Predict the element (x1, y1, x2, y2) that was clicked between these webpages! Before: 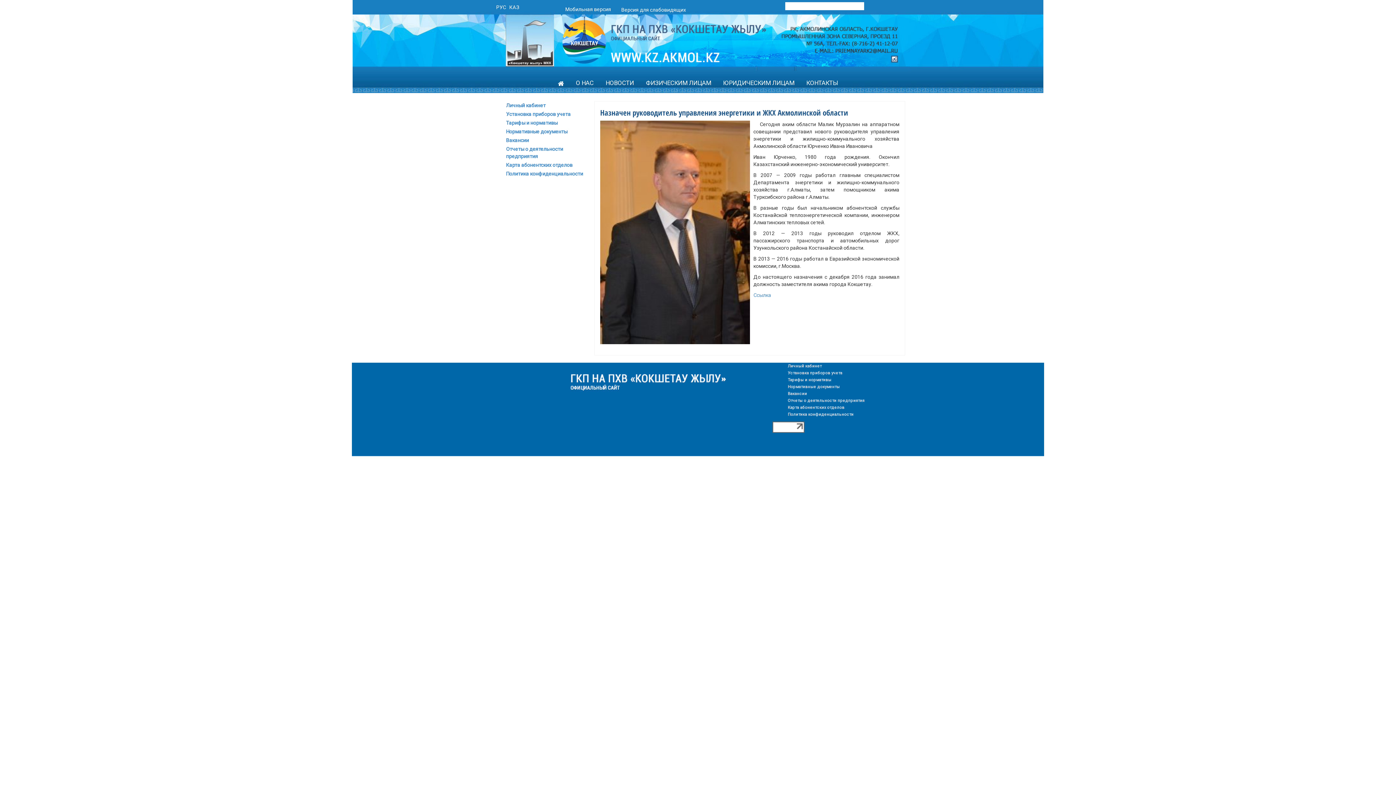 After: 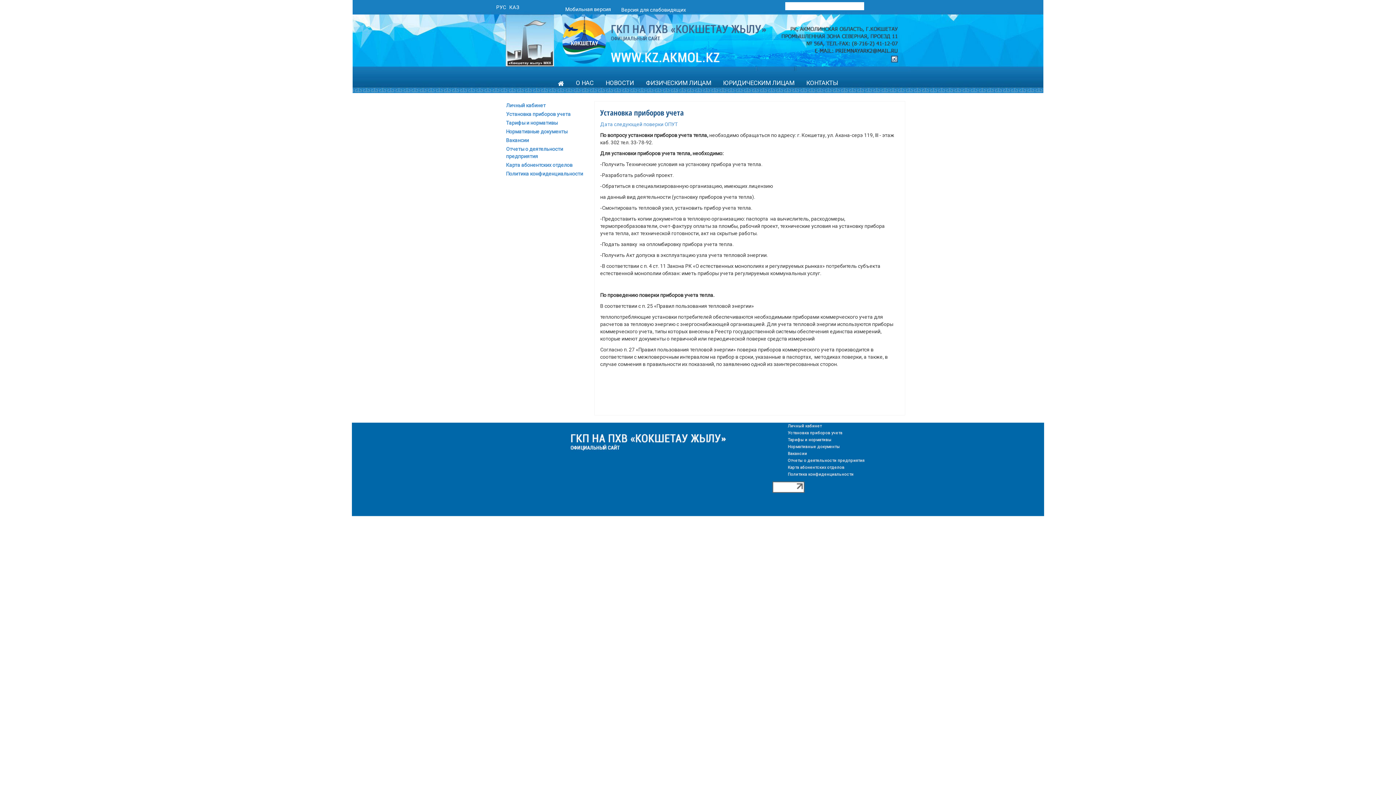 Action: label: Установка приборов учета bbox: (787, 369, 900, 376)